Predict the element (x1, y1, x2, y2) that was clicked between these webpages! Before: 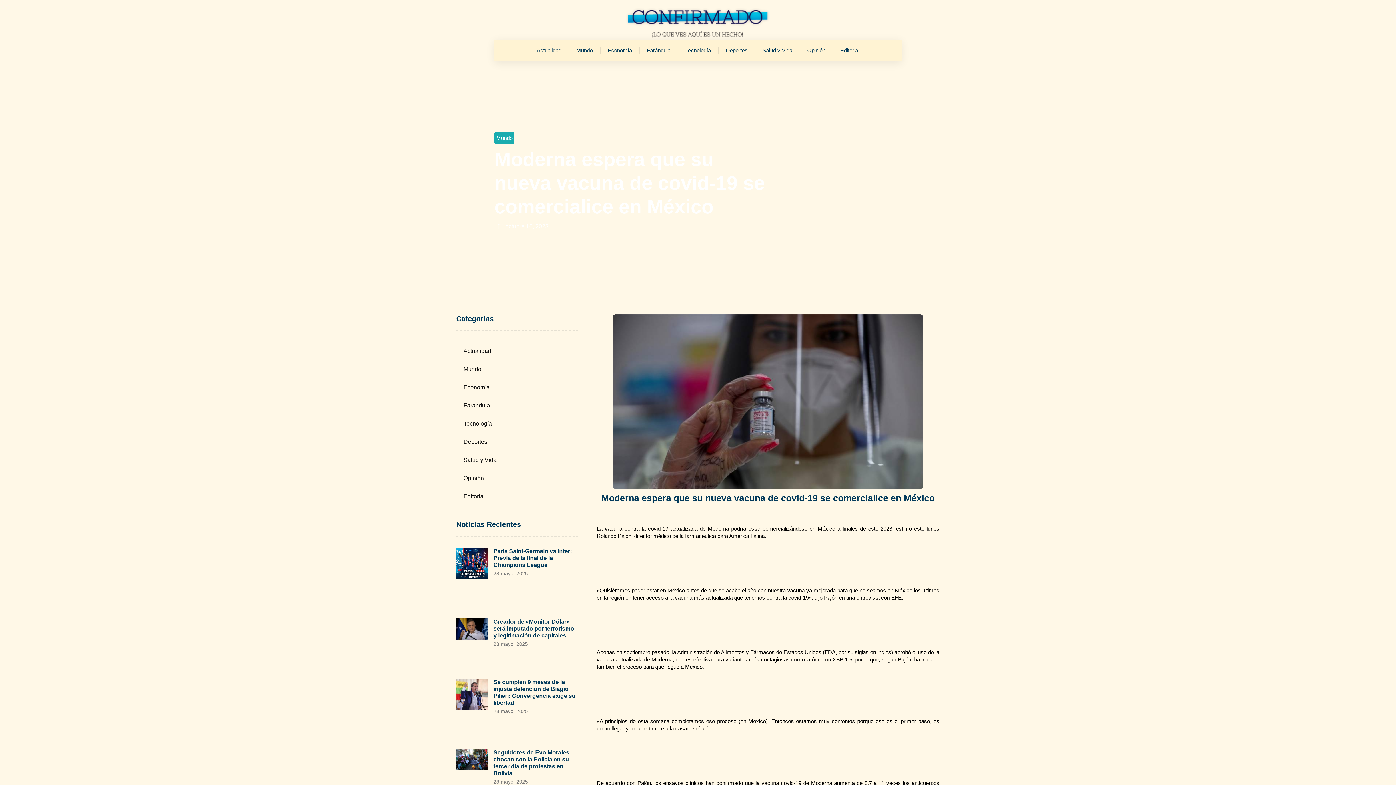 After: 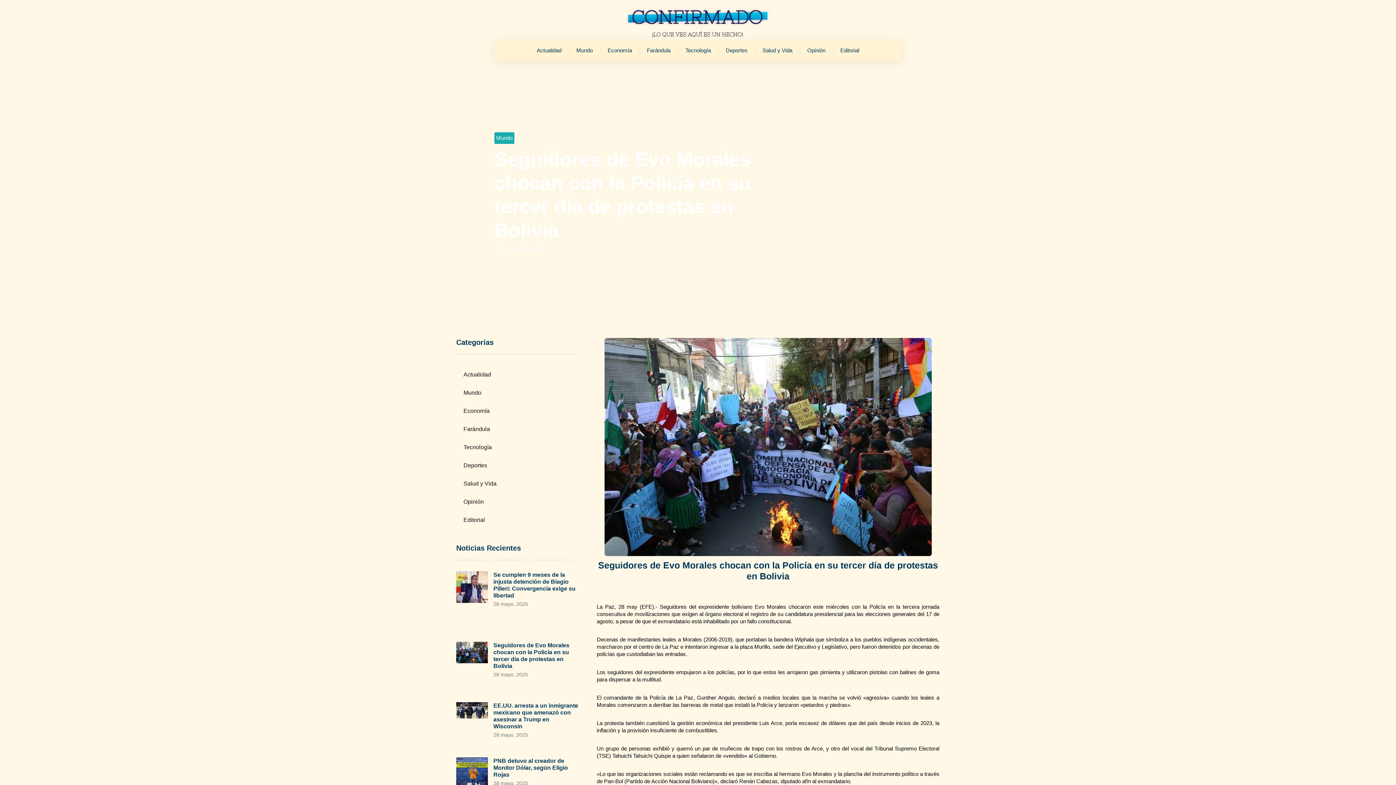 Action: label: Seguidores de Evo Morales chocan con la Policía en su tercer día de protestas en Bolivia bbox: (493, 749, 569, 776)